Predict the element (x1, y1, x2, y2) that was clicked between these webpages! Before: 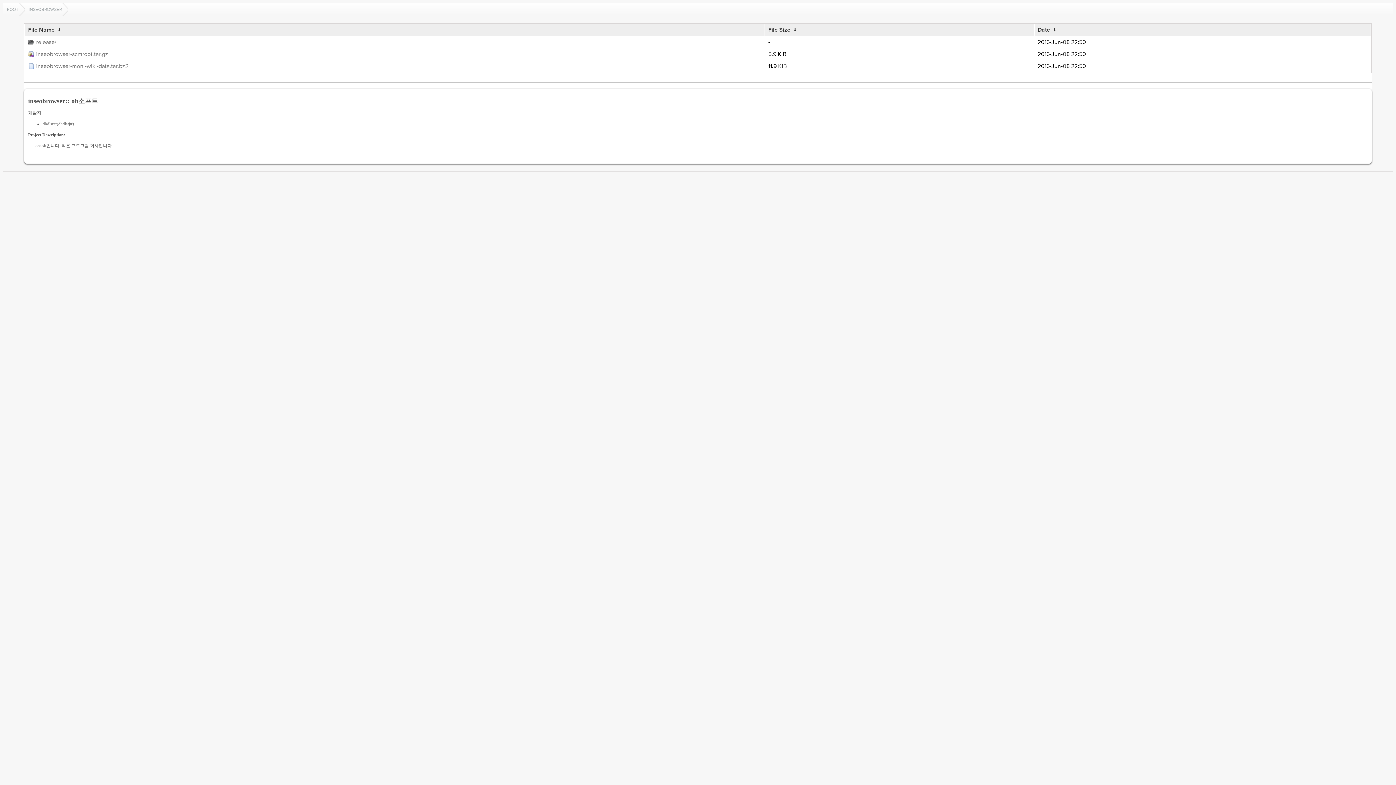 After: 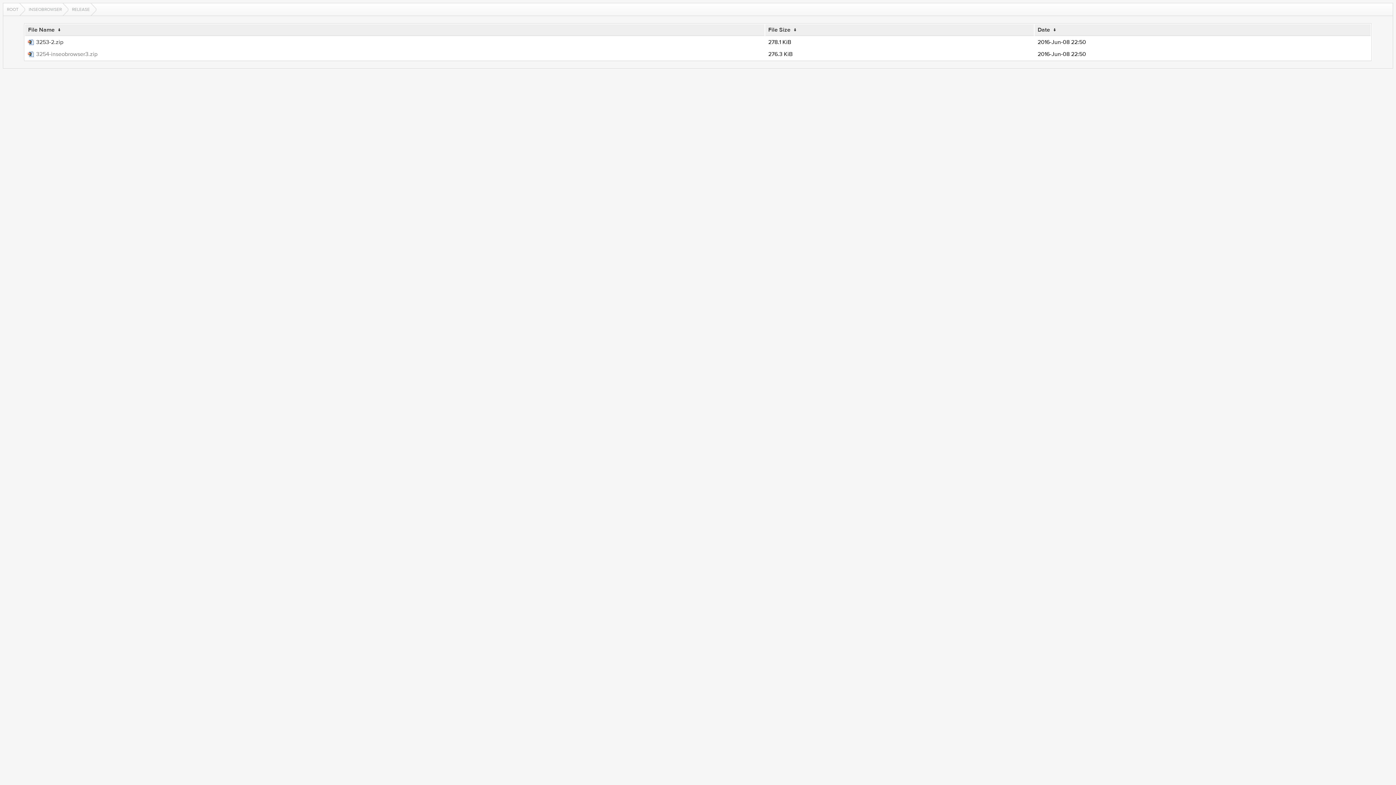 Action: label: release/ bbox: (28, 38, 761, 46)